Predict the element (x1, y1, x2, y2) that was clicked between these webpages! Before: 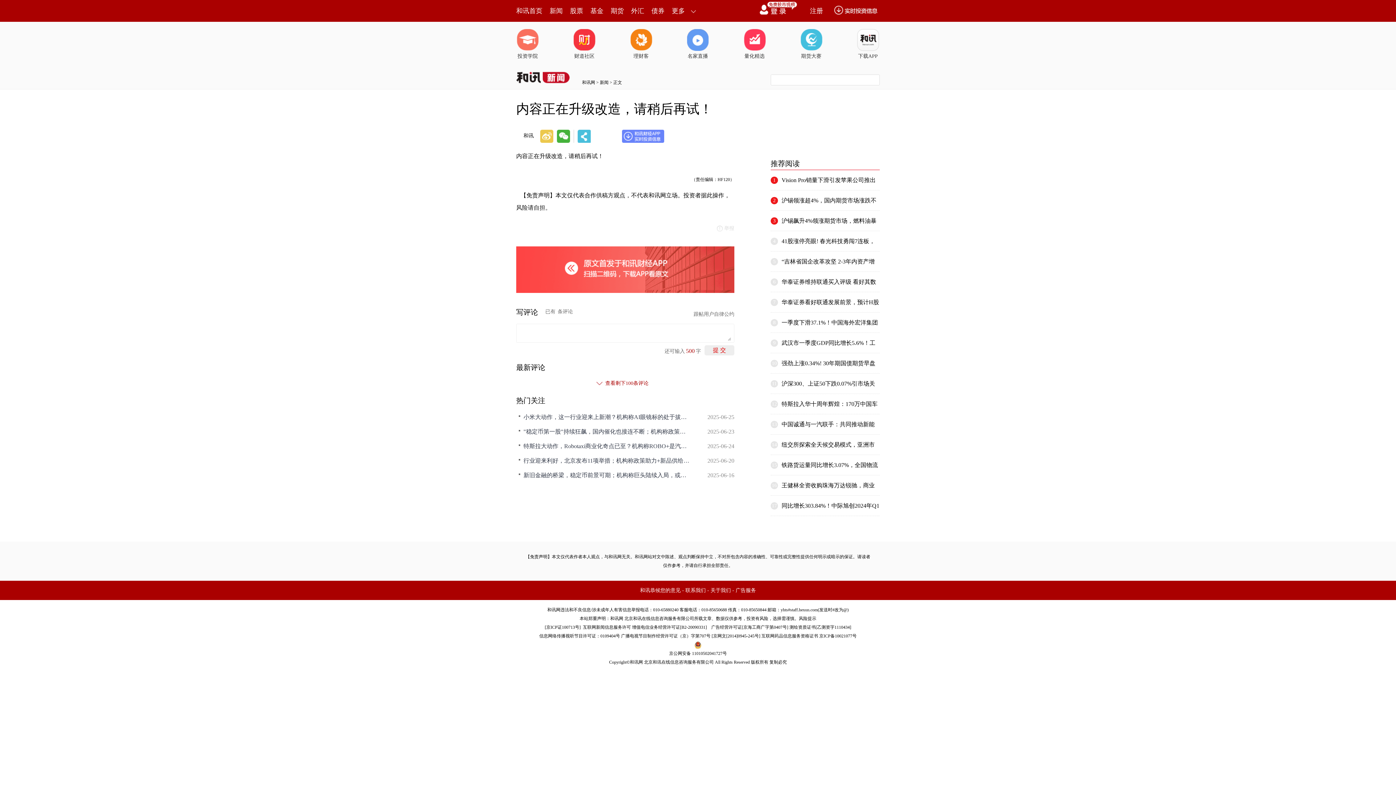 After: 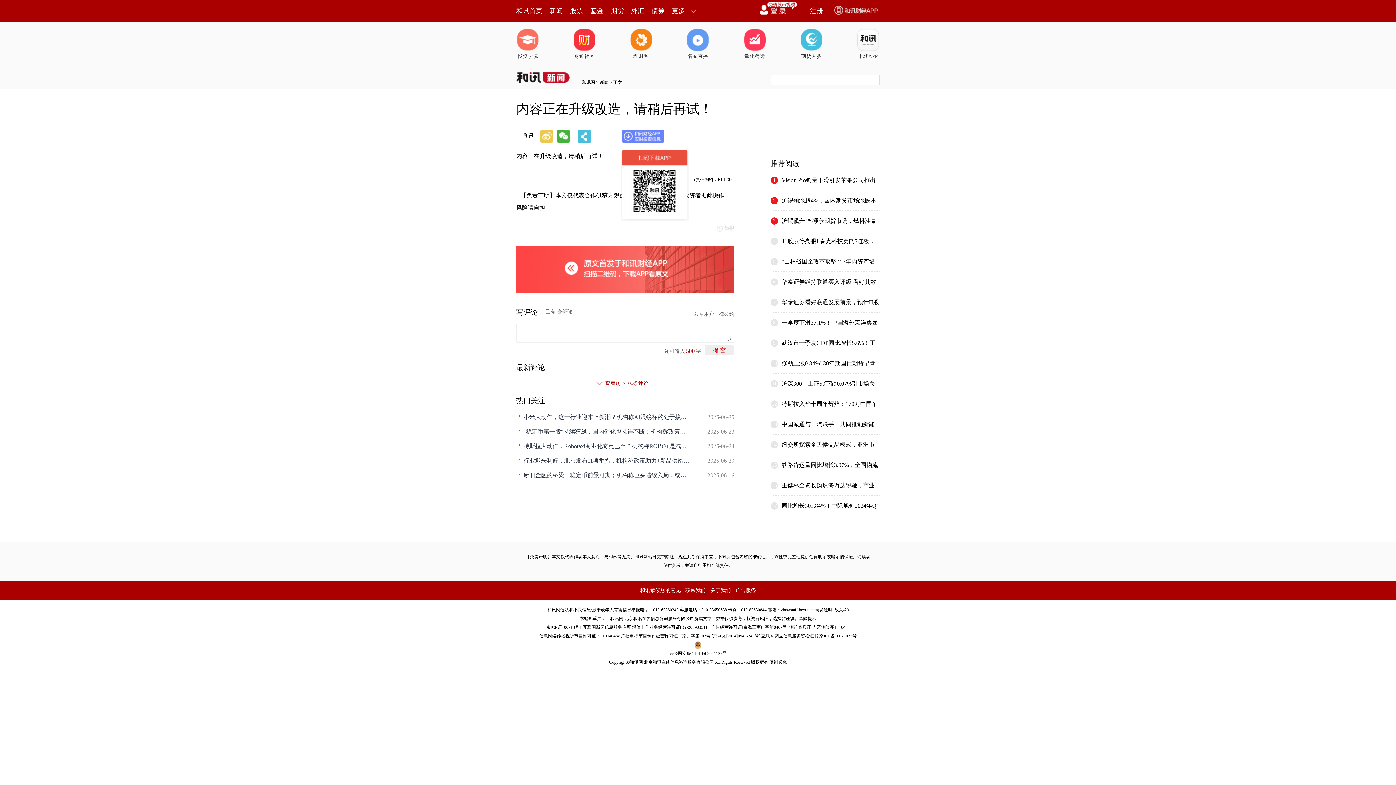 Action: bbox: (622, 129, 664, 142)